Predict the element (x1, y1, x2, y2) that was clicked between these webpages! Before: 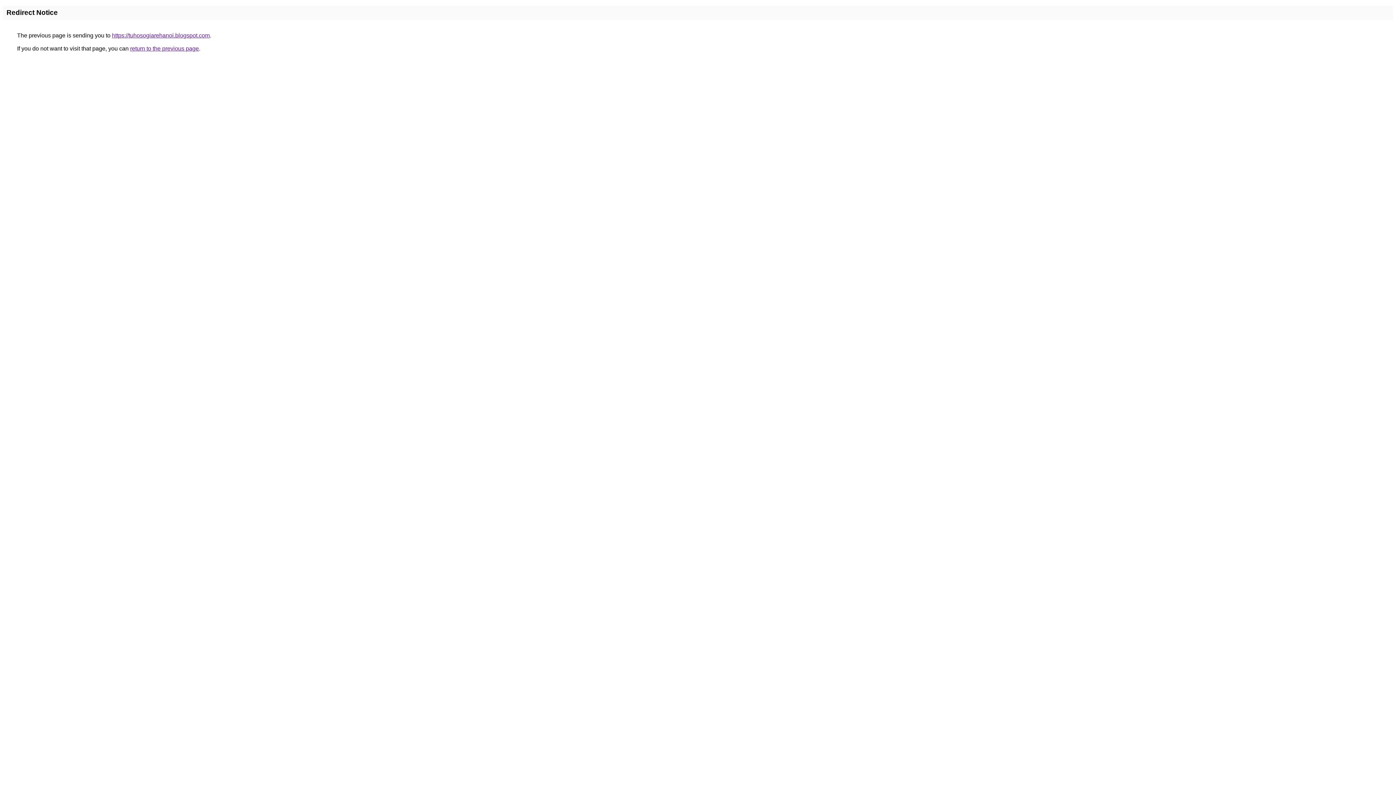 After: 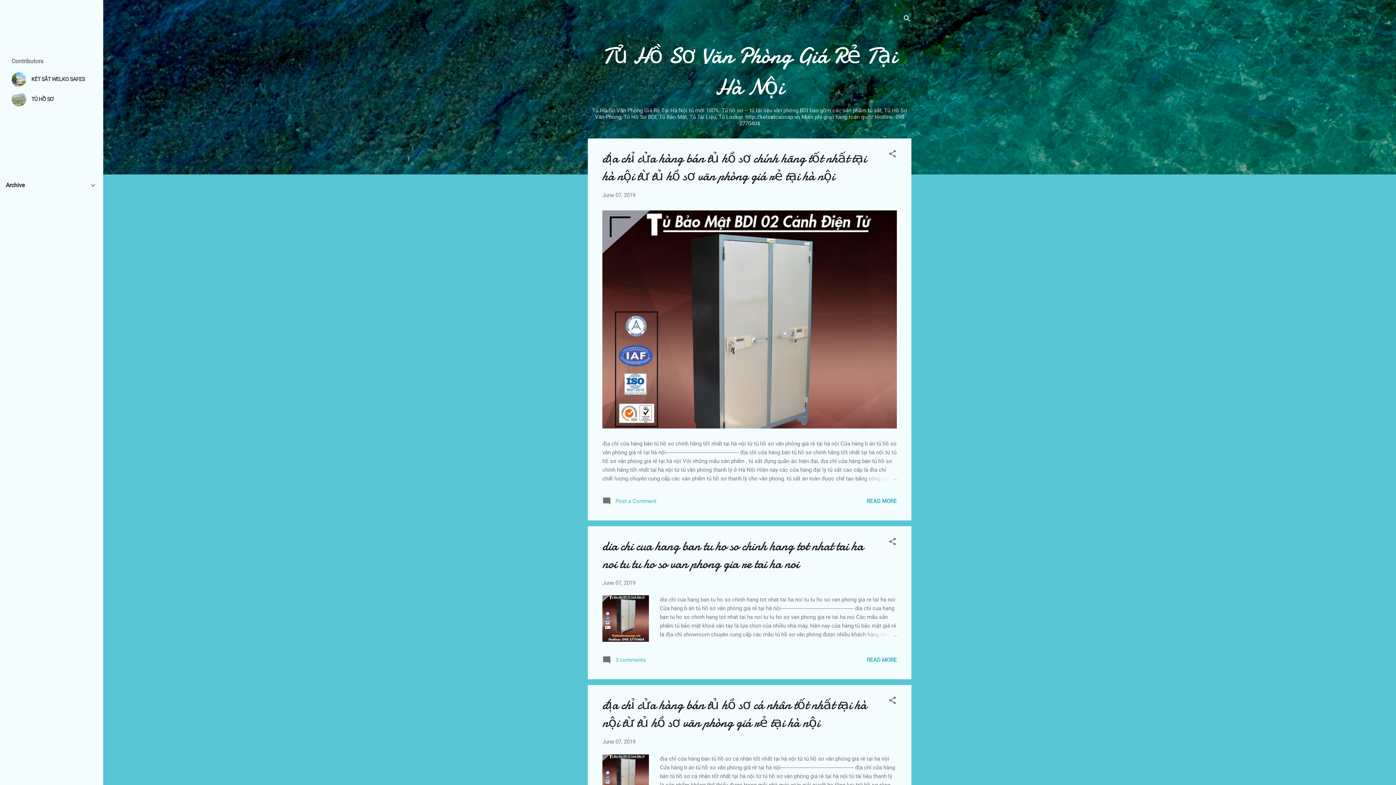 Action: bbox: (112, 32, 209, 38) label: https://tuhosogiarehanoi.blogspot.com